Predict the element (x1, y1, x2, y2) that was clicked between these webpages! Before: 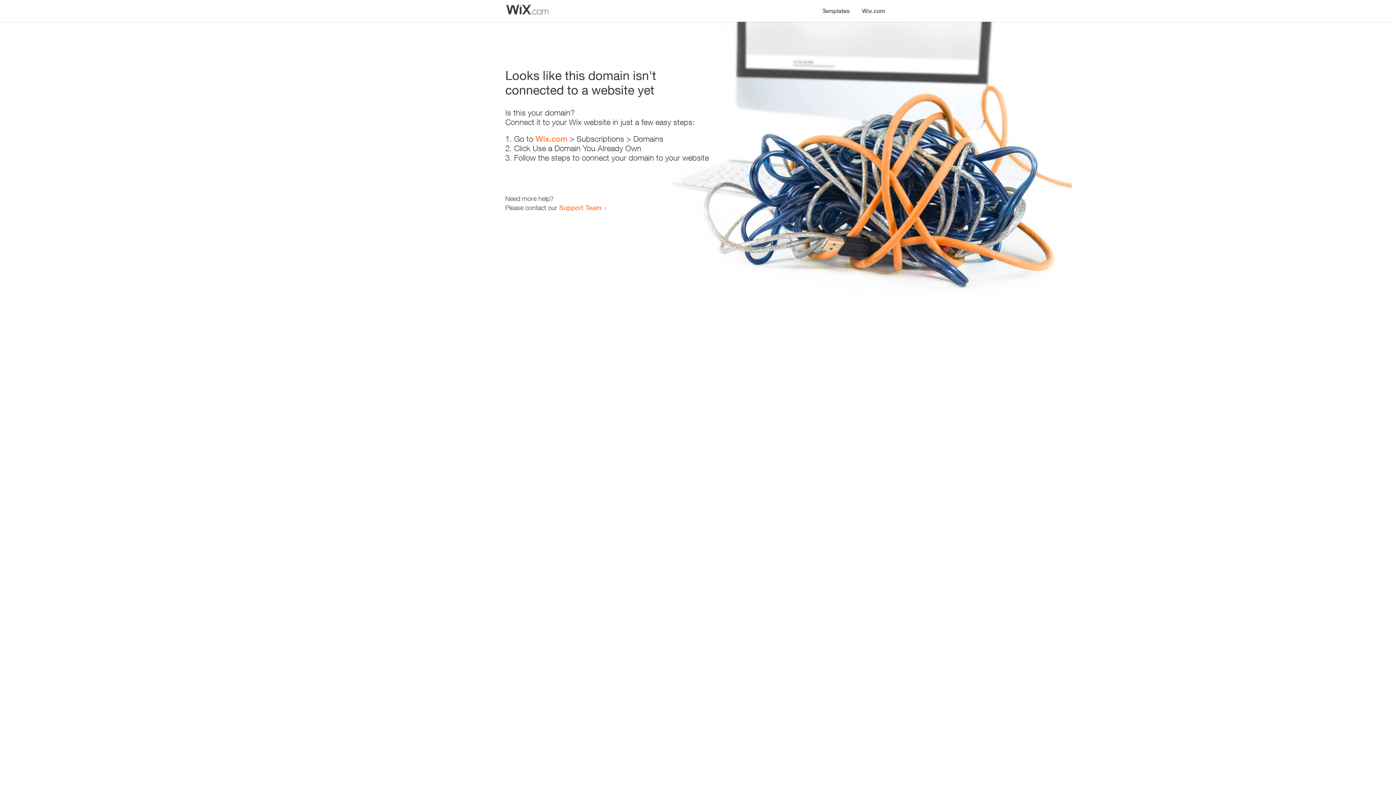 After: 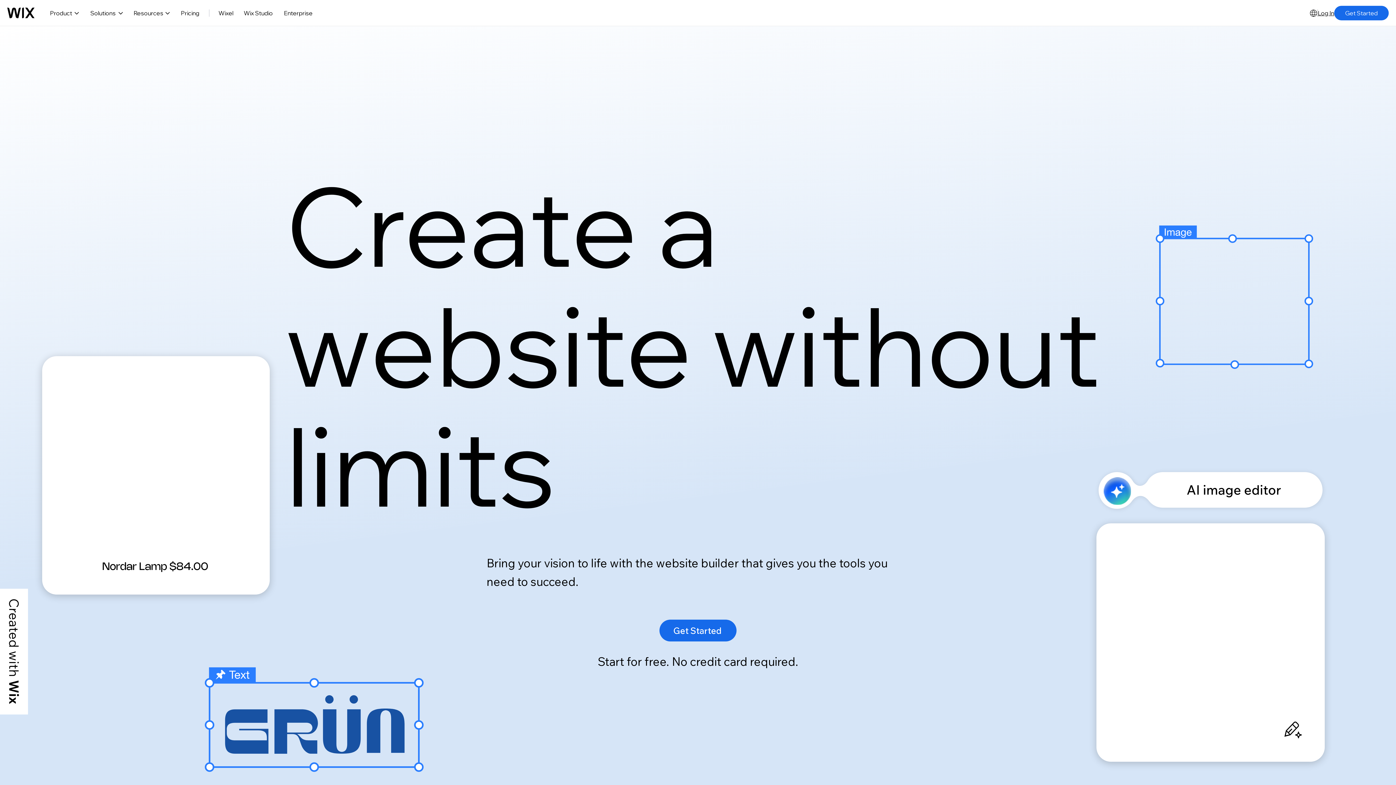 Action: bbox: (856, 0, 890, 14) label: Wix.com